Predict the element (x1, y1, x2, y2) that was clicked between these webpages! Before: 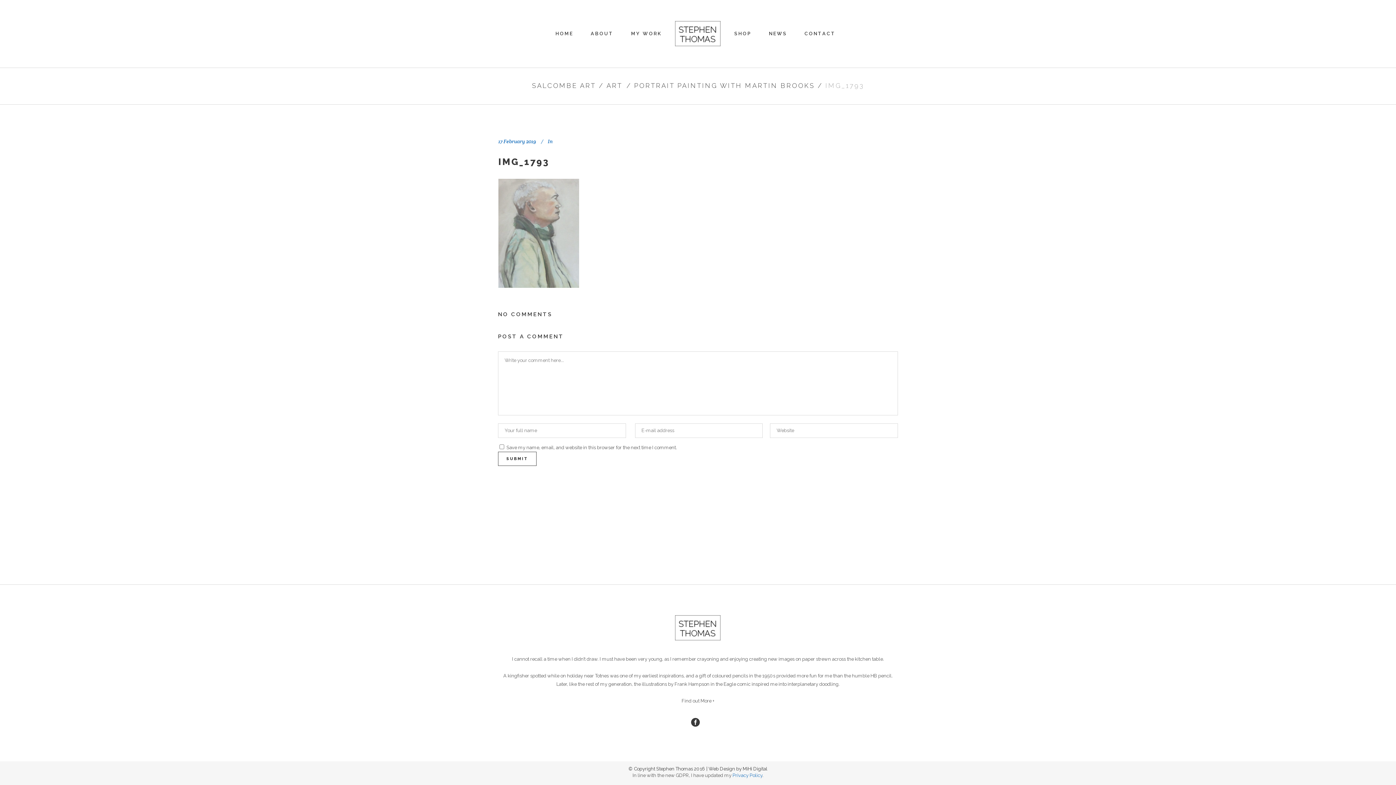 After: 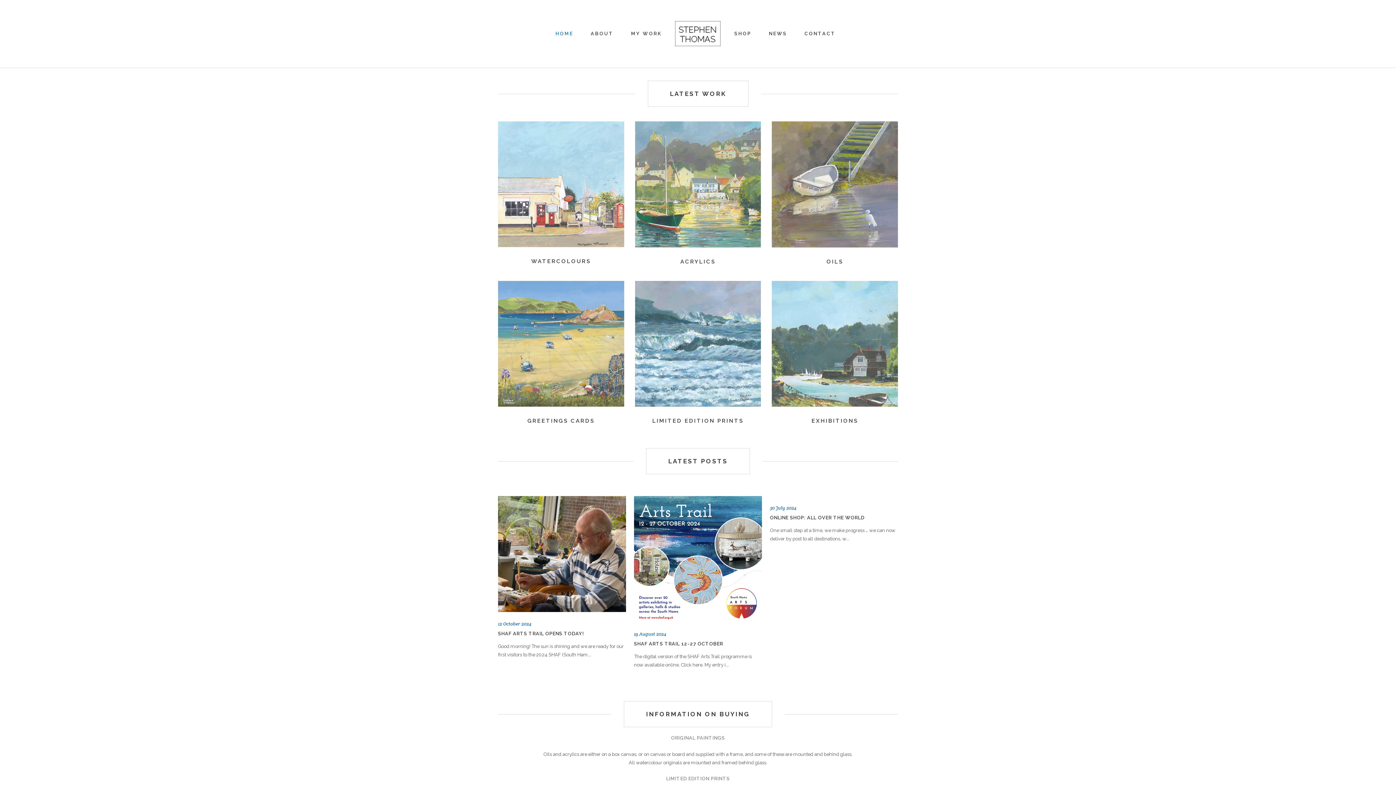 Action: bbox: (674, 33, 721, 60)